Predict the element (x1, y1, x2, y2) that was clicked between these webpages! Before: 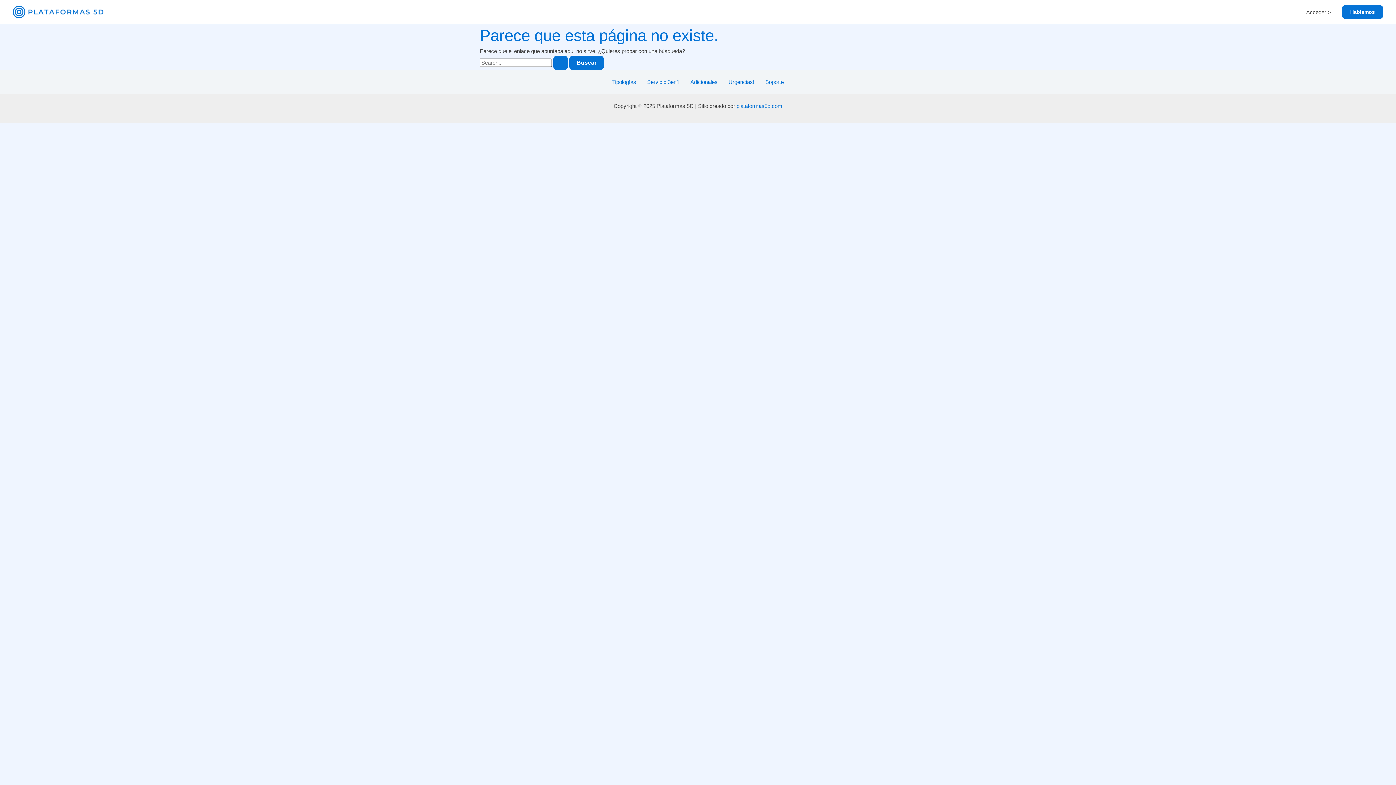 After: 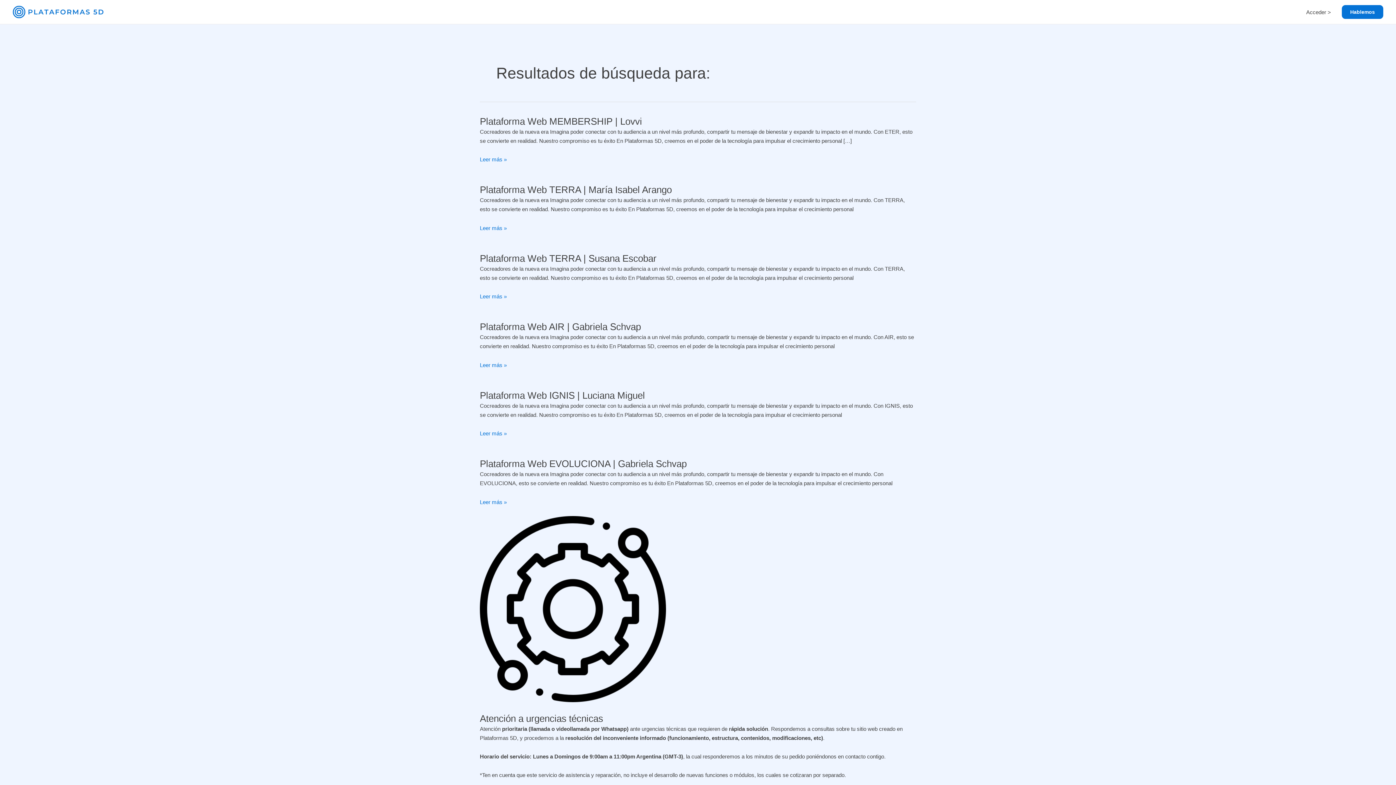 Action: bbox: (553, 55, 568, 70) label: Enviar la búsqueda